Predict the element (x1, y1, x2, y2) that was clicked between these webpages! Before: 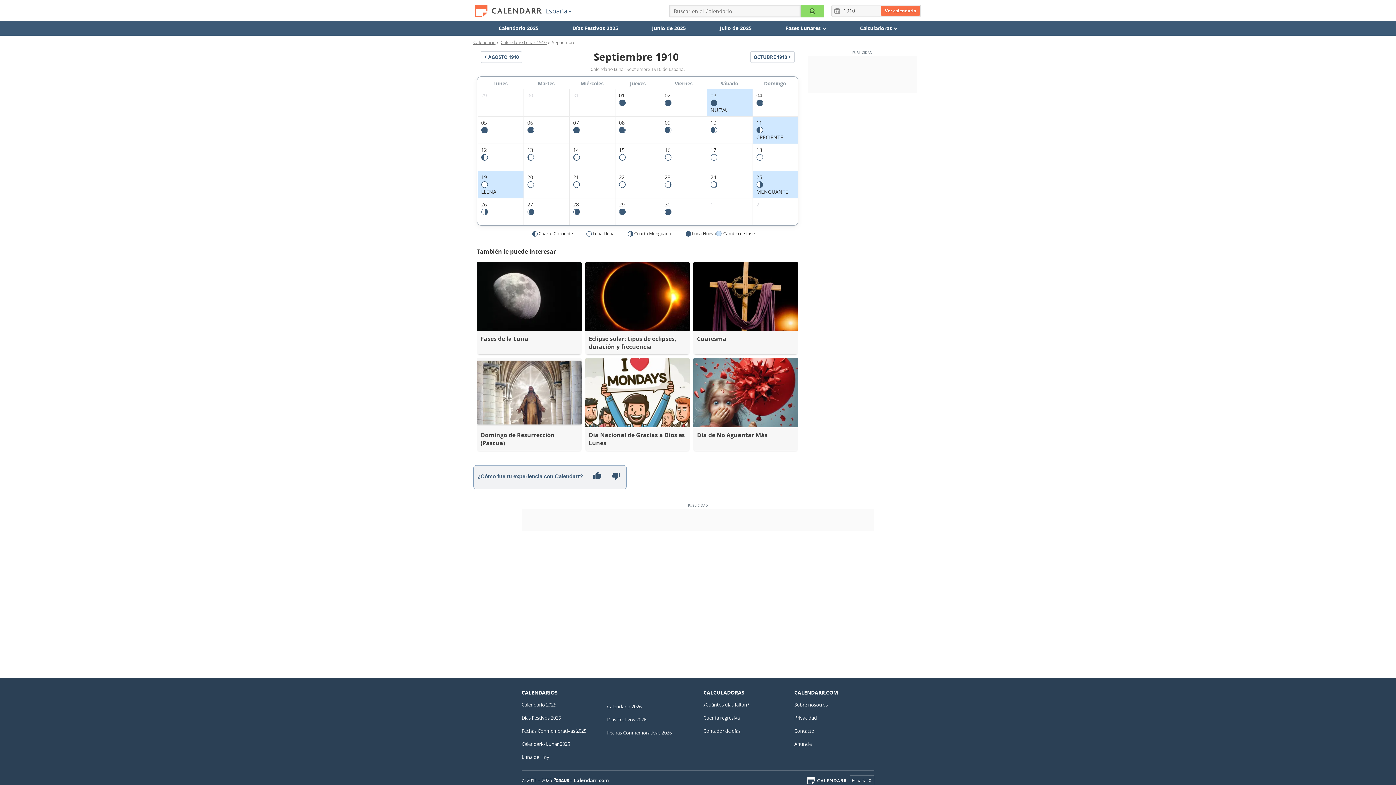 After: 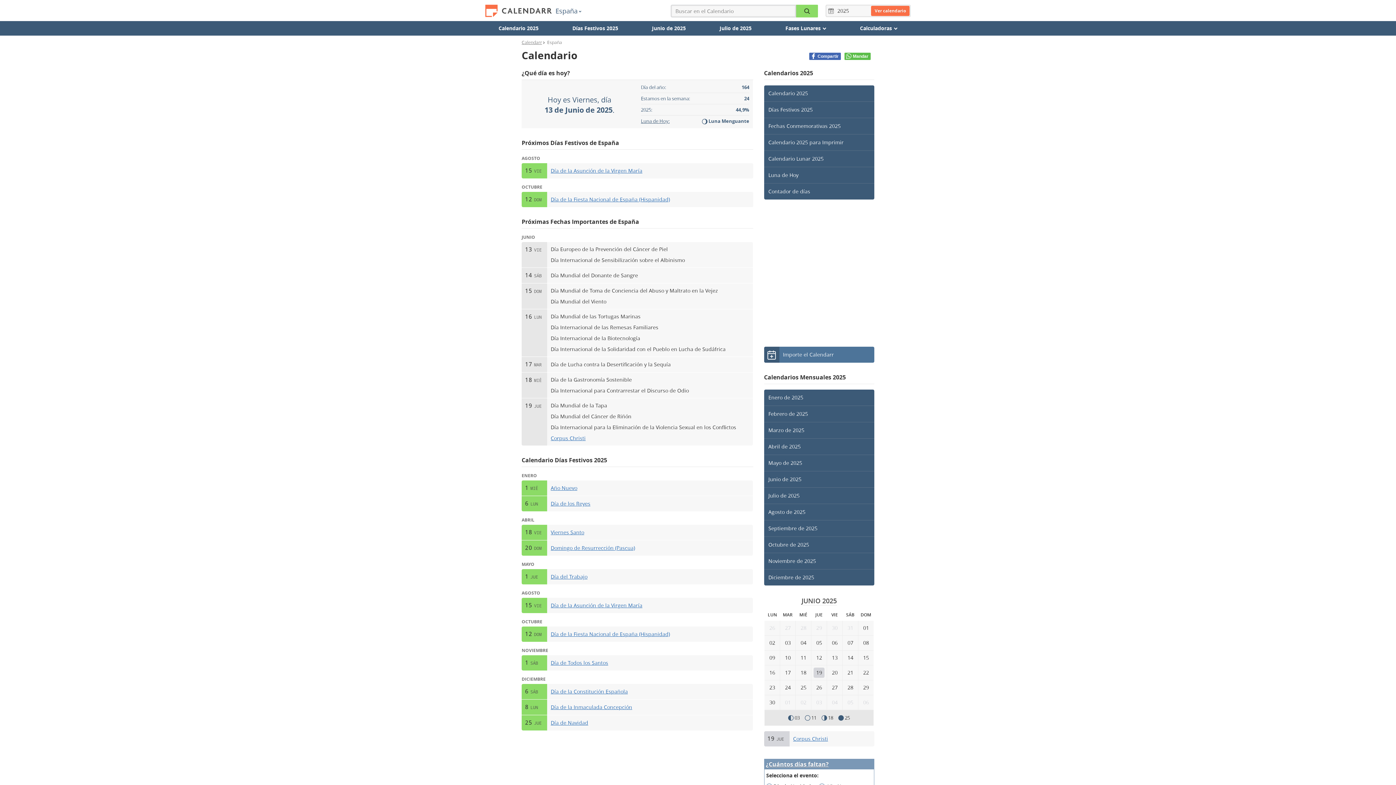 Action: bbox: (807, 777, 848, 783) label:  